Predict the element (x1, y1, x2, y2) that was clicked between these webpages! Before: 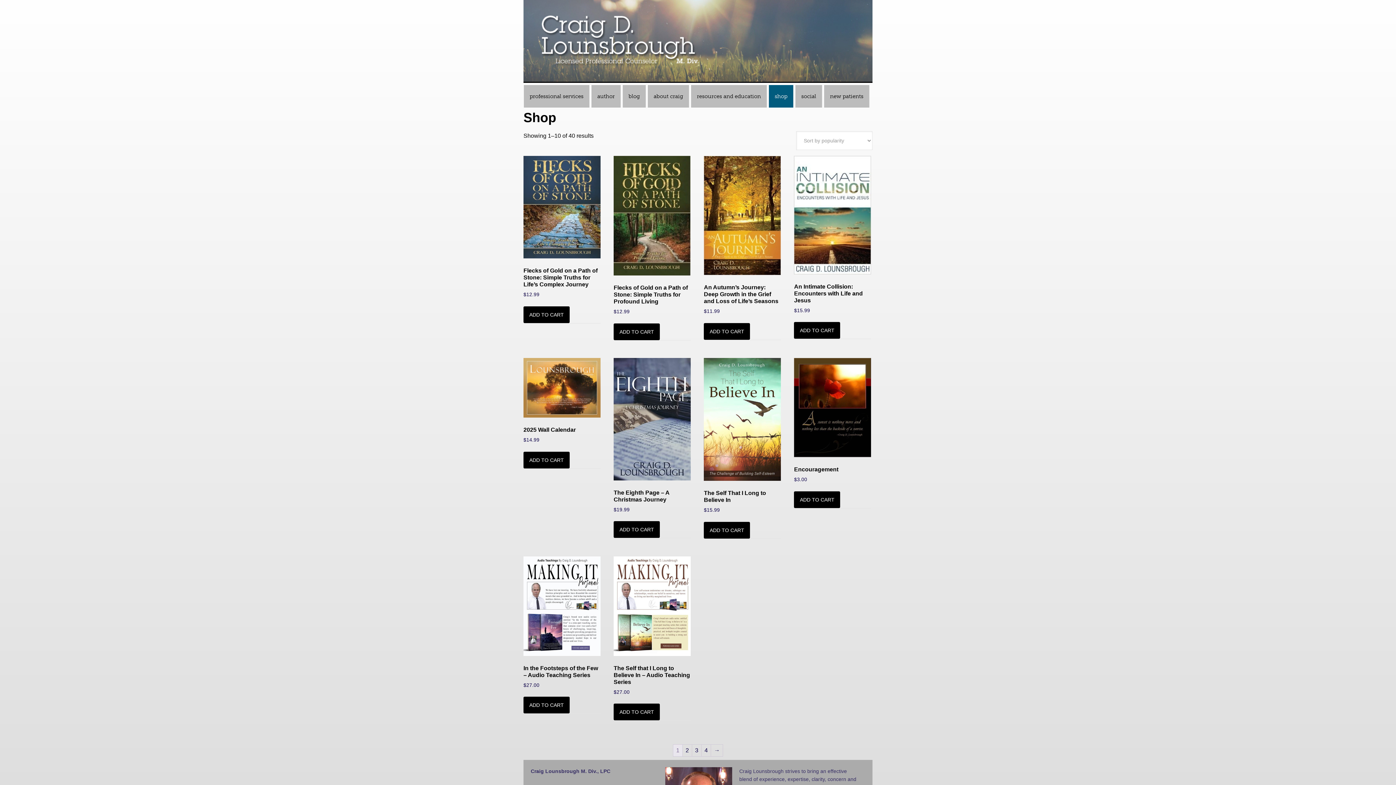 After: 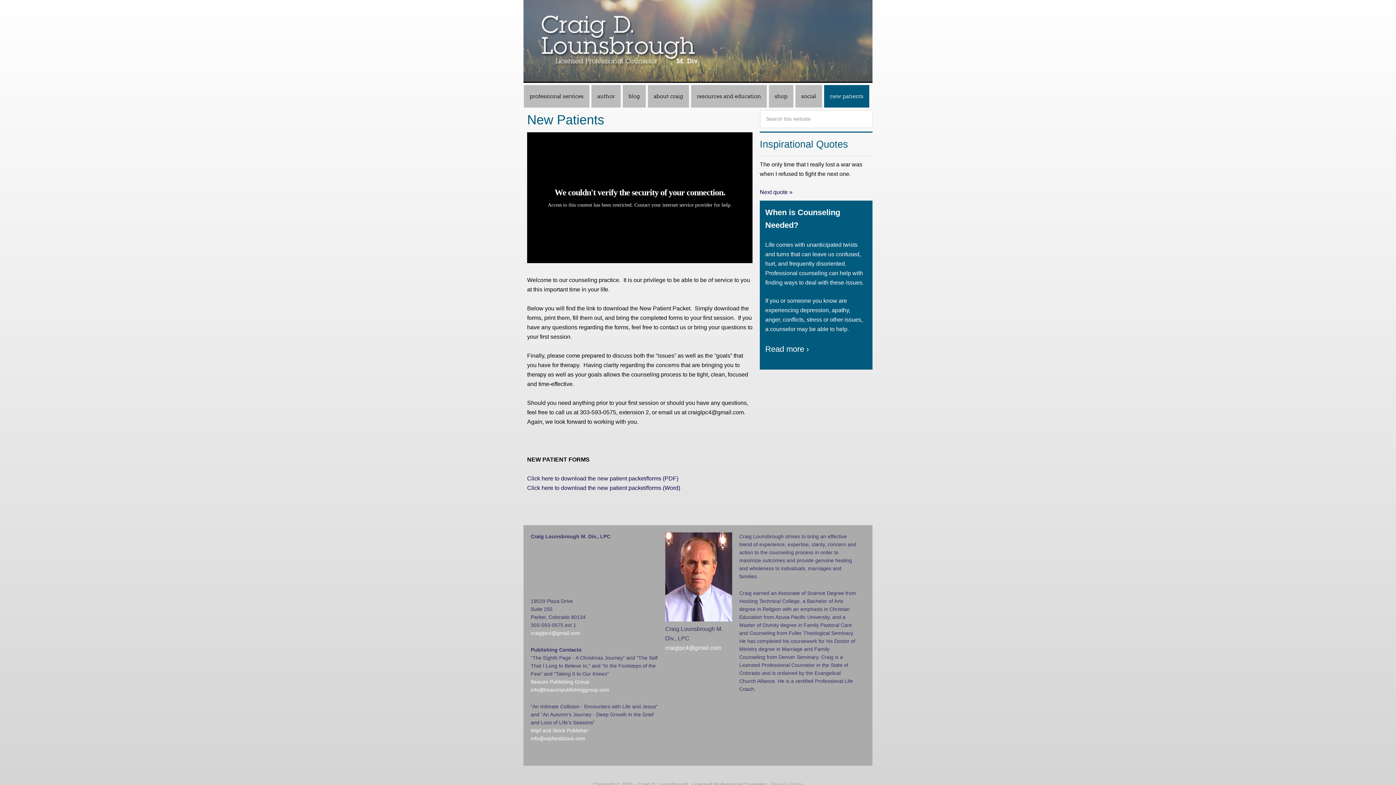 Action: bbox: (824, 85, 869, 107) label: new patients